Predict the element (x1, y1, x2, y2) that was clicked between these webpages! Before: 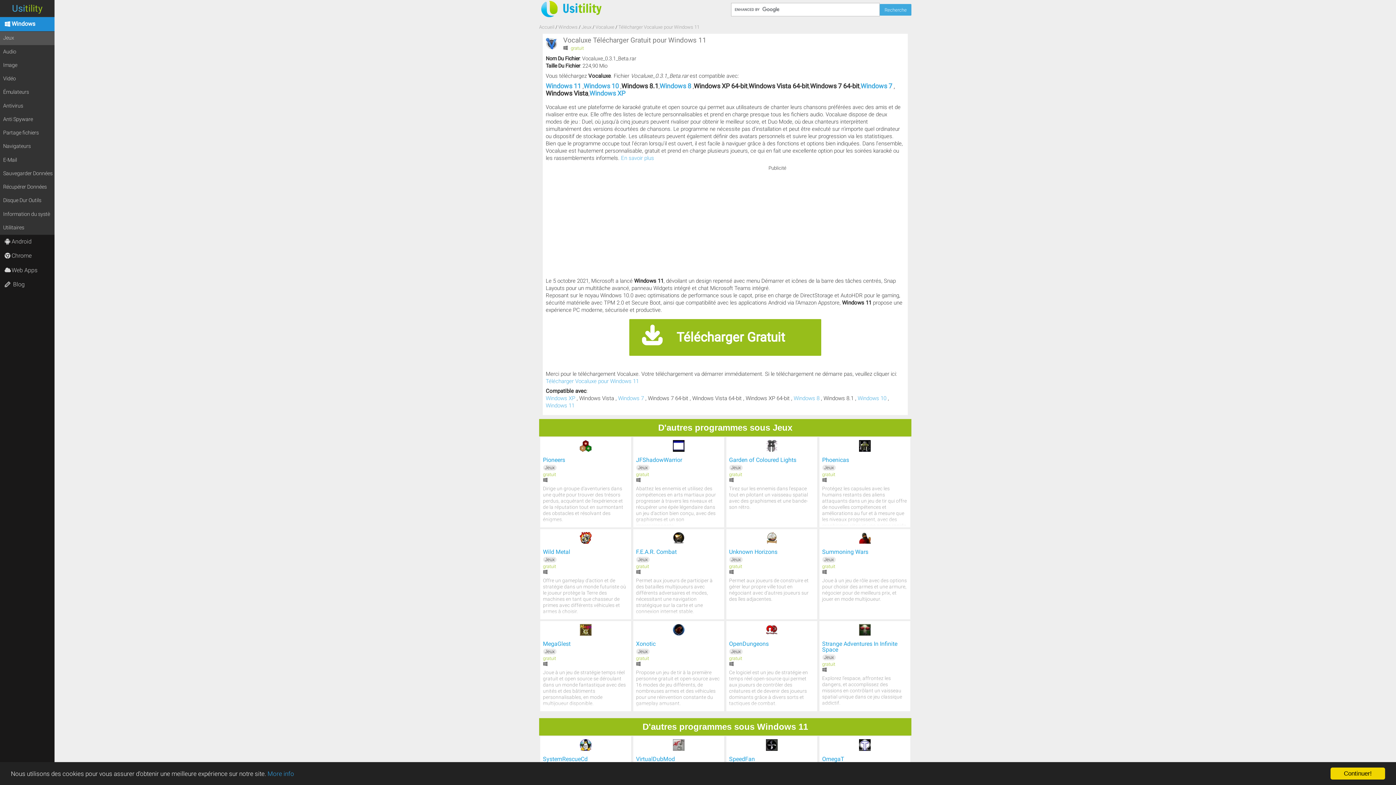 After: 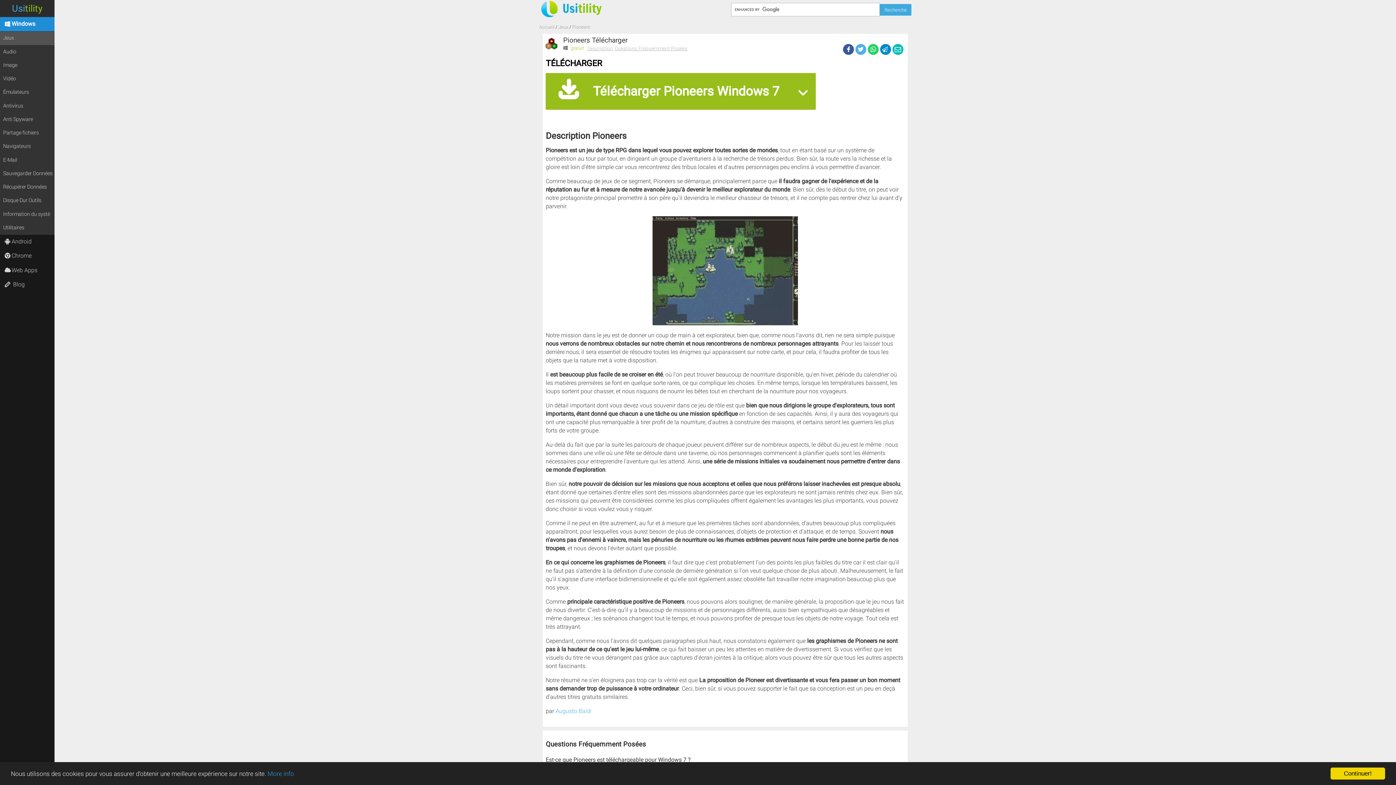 Action: bbox: (539, 436, 632, 528) label: Pioneers
Jeux

gratuit

Dirige un groupe d'aventuriers dans une quête pour trouver des trésors perdus, acquérant de l'expérience et de la réputation tout en surmontant des obstacles et résolvant des énigmes.